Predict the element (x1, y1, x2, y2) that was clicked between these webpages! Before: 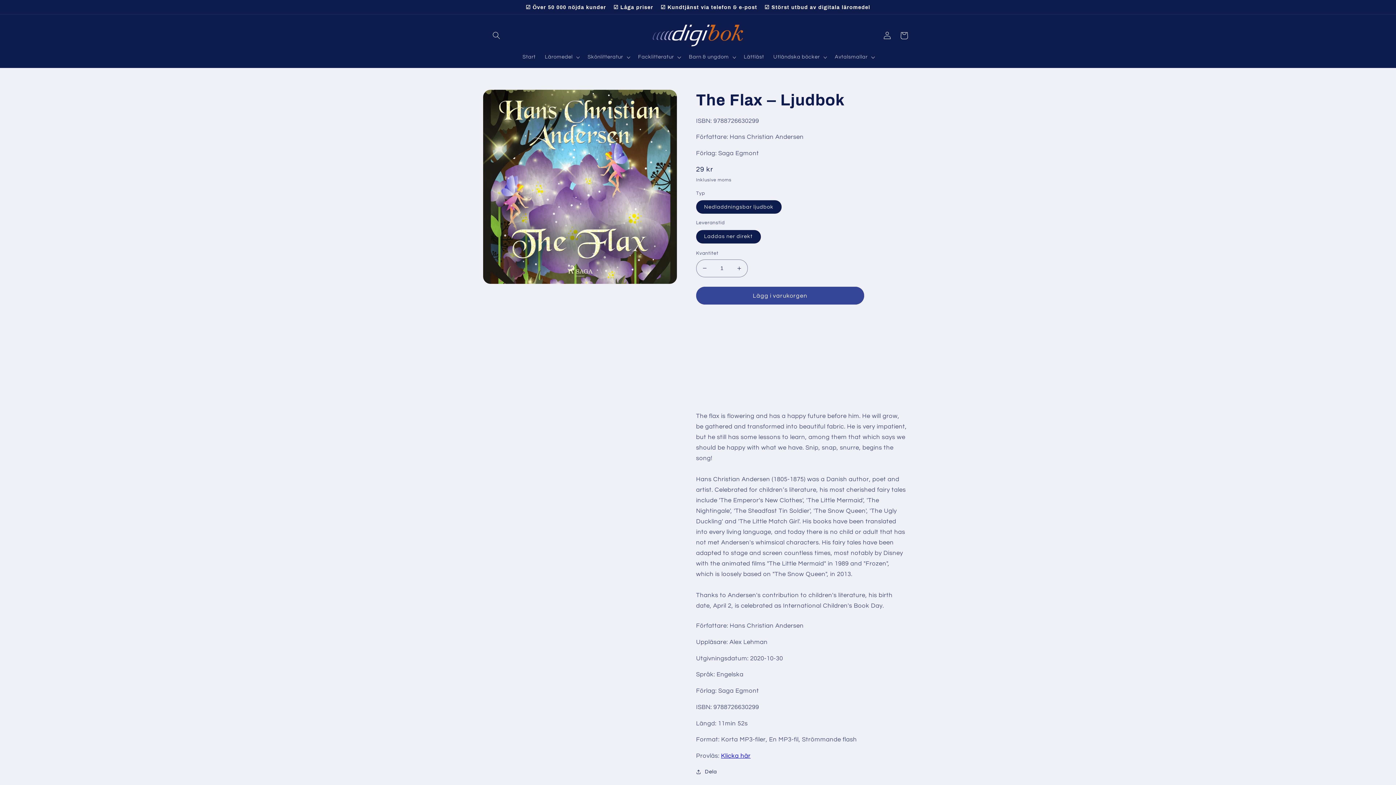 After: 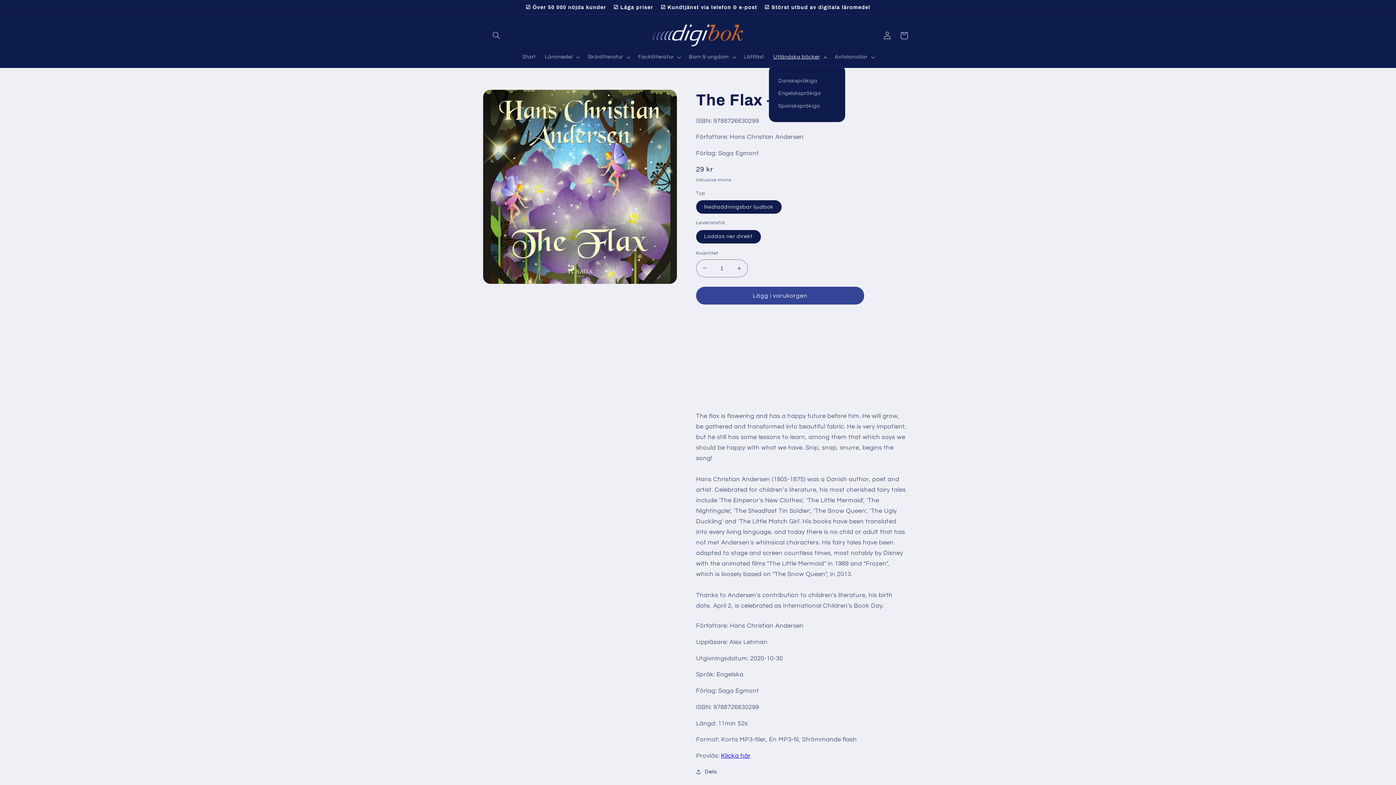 Action: bbox: (768, 49, 830, 65) label: Utländska böcker